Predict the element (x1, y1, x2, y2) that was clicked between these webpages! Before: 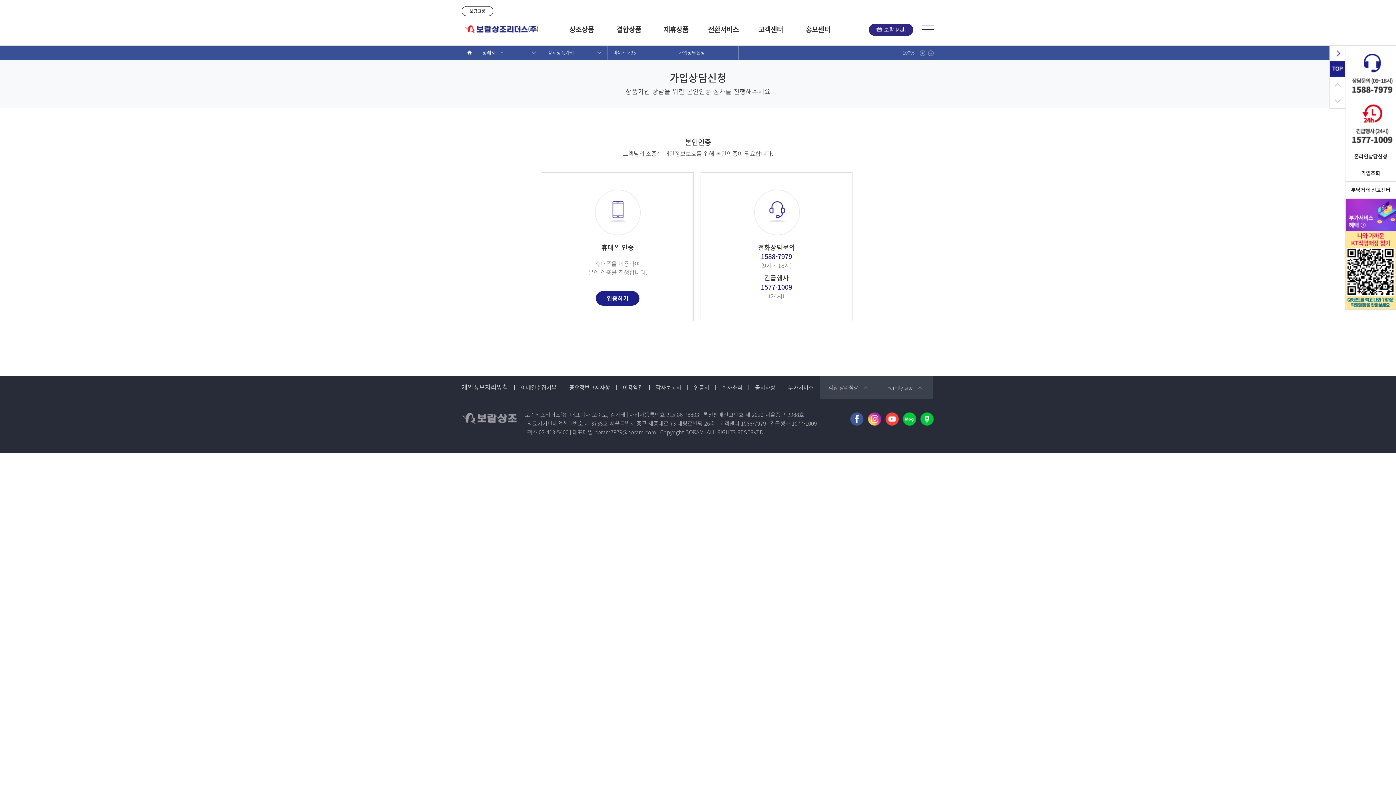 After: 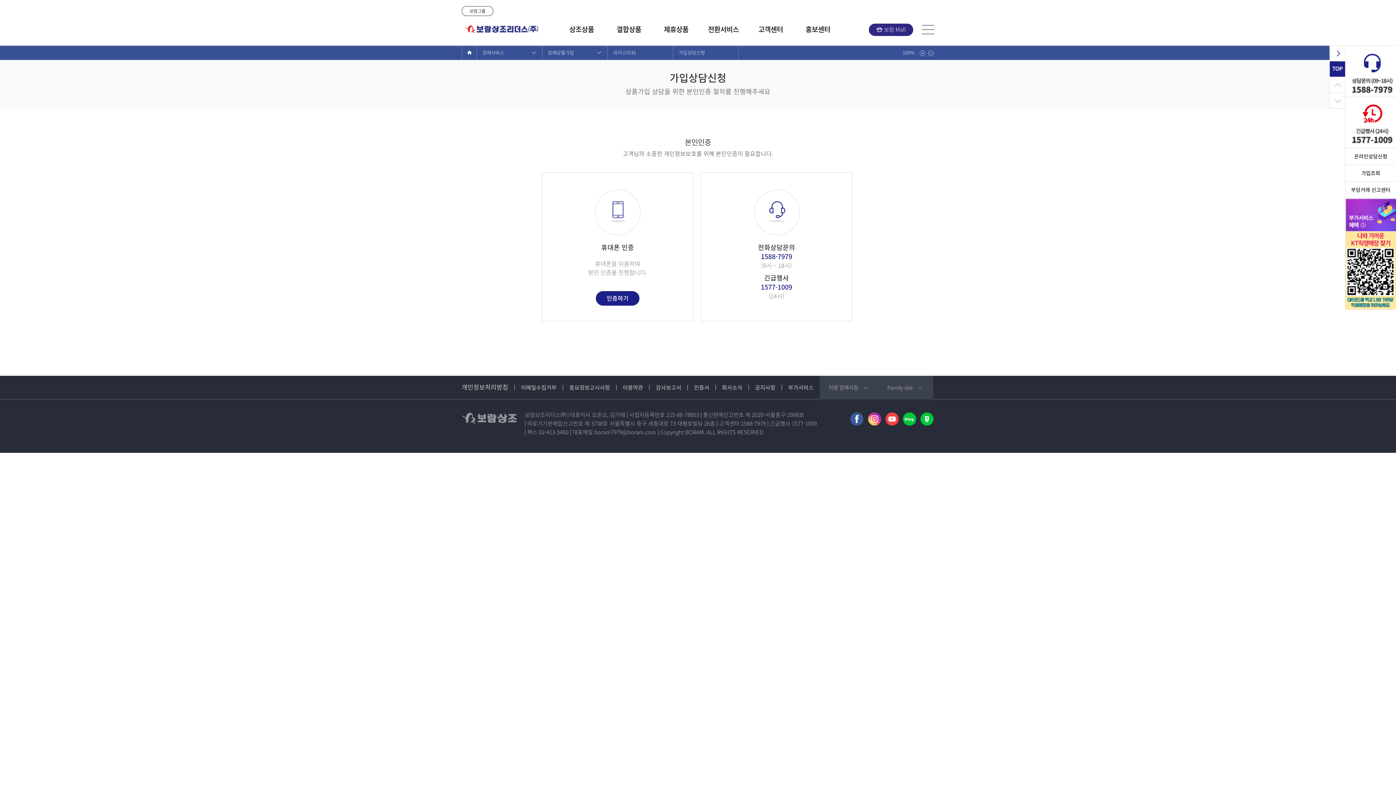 Action: label: 인증하기 bbox: (596, 291, 639, 305)